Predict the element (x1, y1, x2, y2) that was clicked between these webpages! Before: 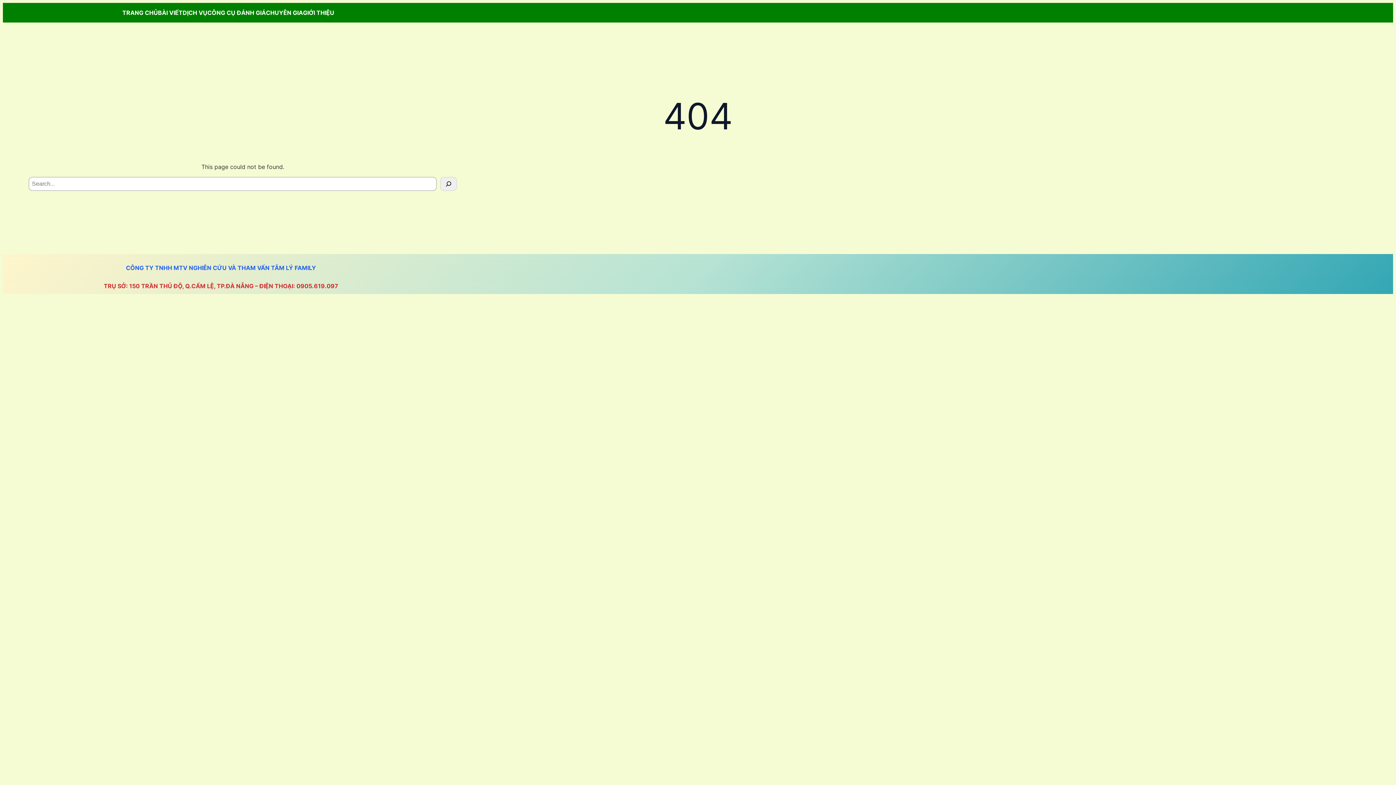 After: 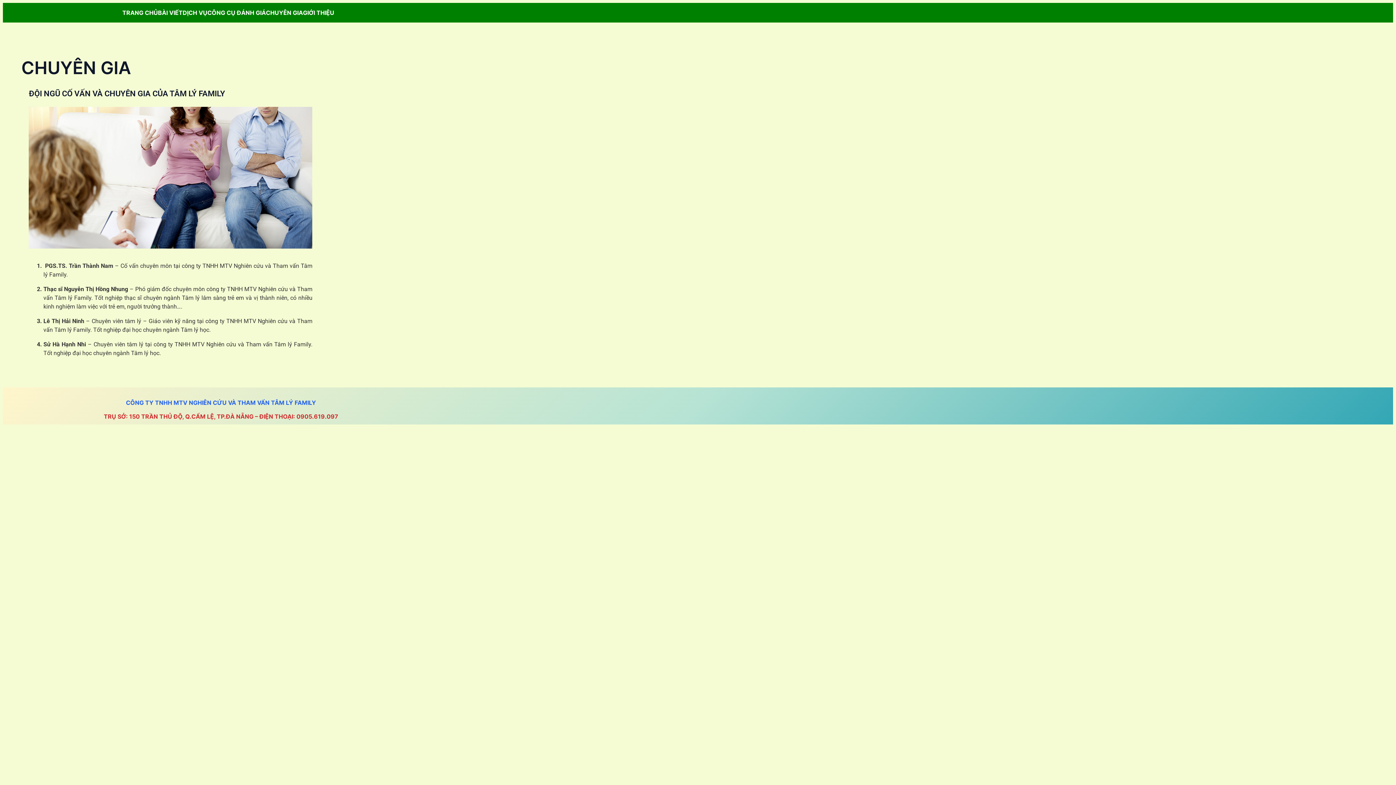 Action: bbox: (266, 8, 303, 17) label: CHUYÊN GIA